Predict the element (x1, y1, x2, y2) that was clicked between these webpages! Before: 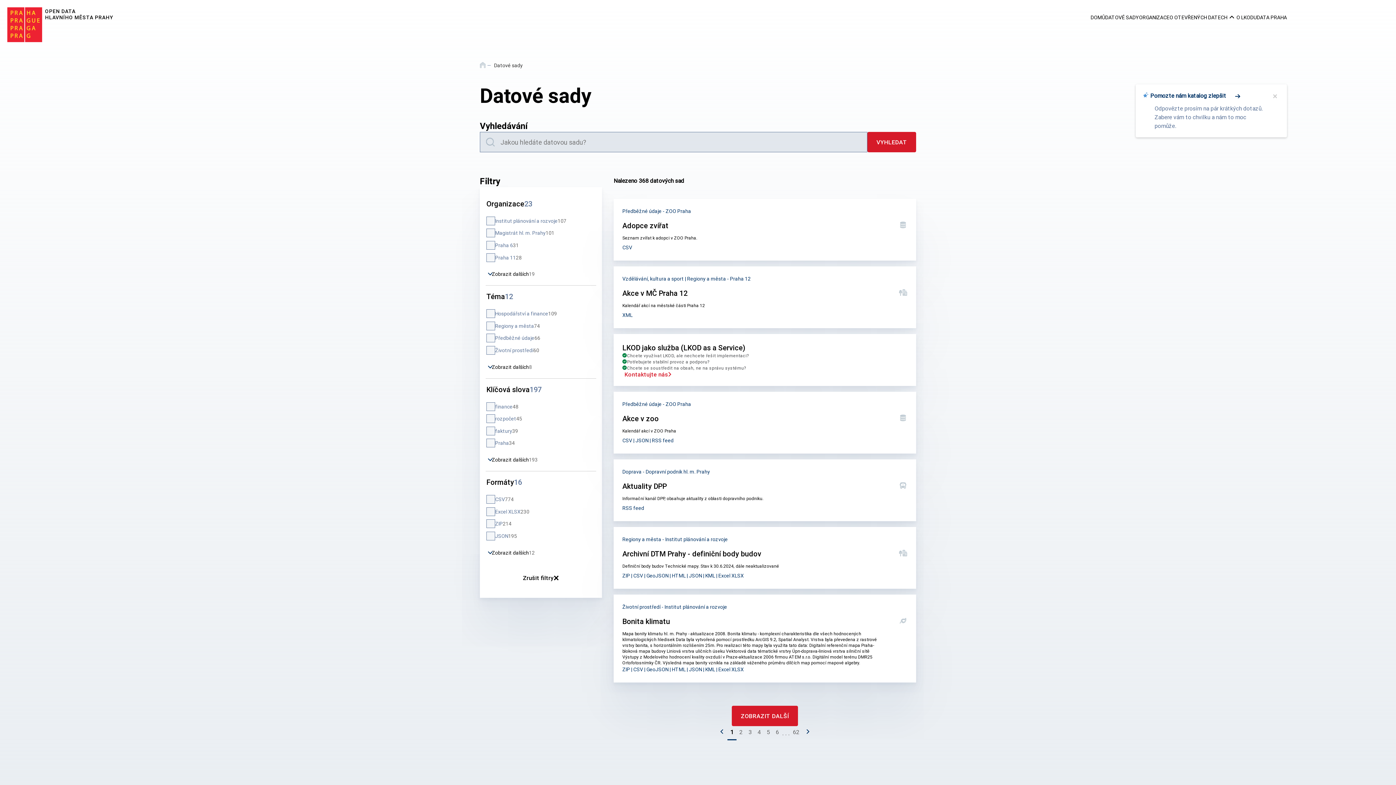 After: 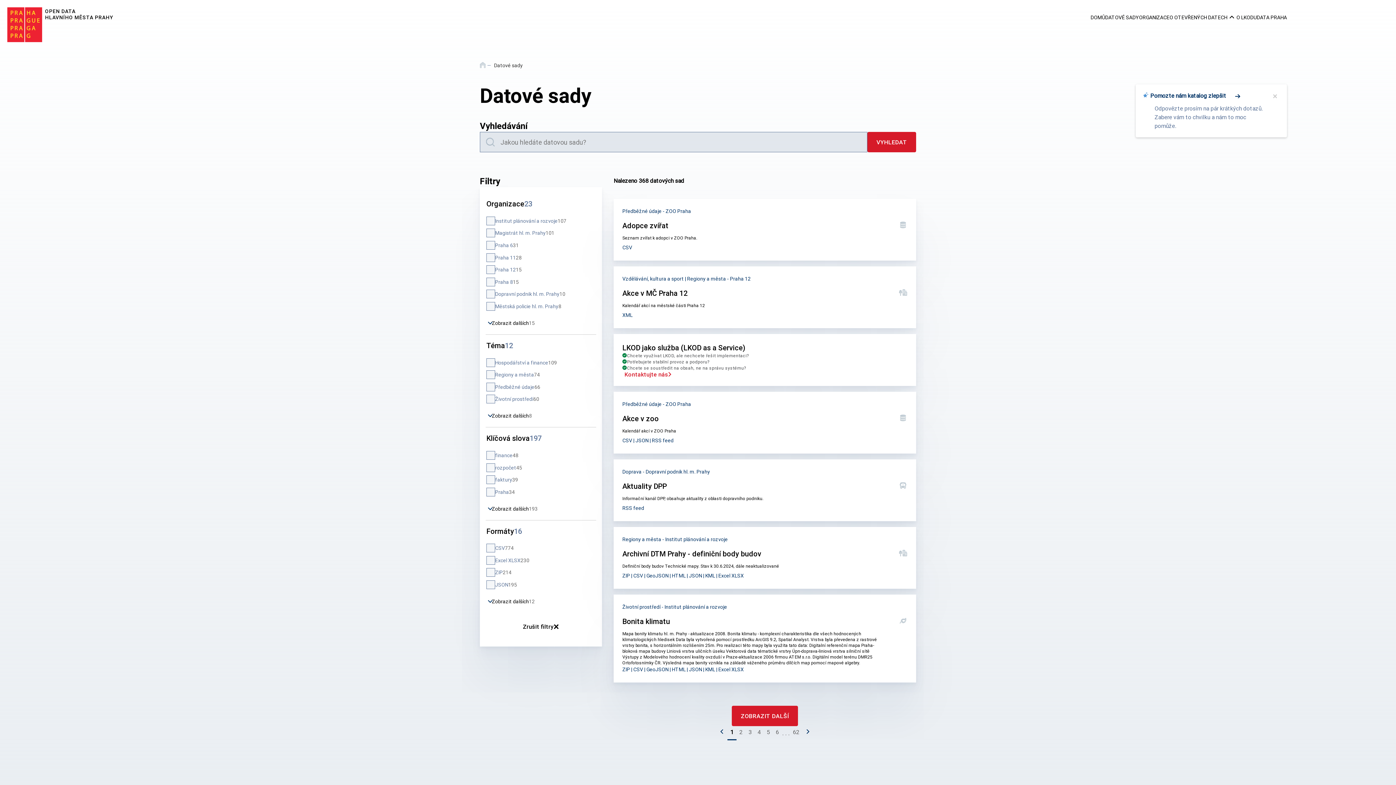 Action: bbox: (486, 269, 537, 279) label: Zobrazit dalších
19